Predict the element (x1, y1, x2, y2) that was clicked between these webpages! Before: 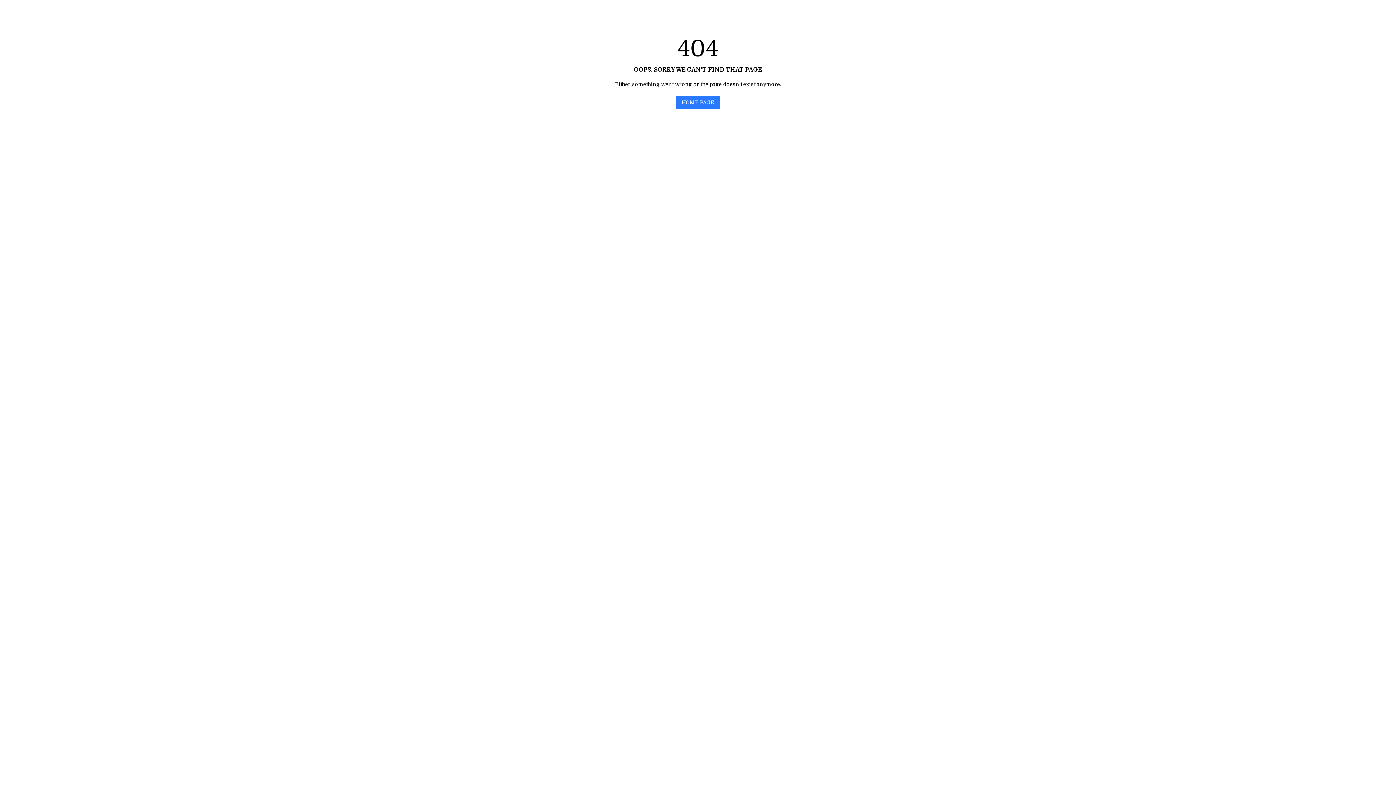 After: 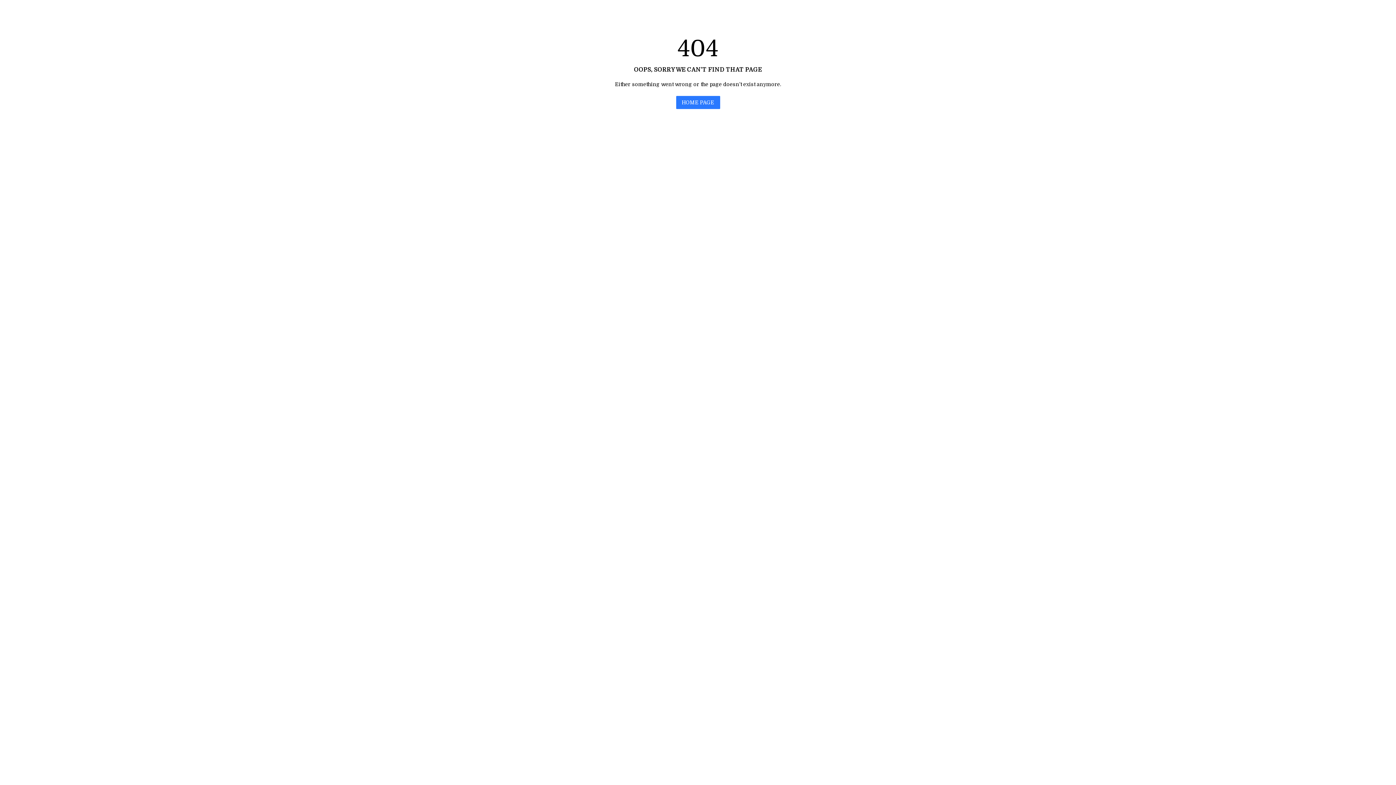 Action: label: HOME PAGE bbox: (676, 96, 720, 109)